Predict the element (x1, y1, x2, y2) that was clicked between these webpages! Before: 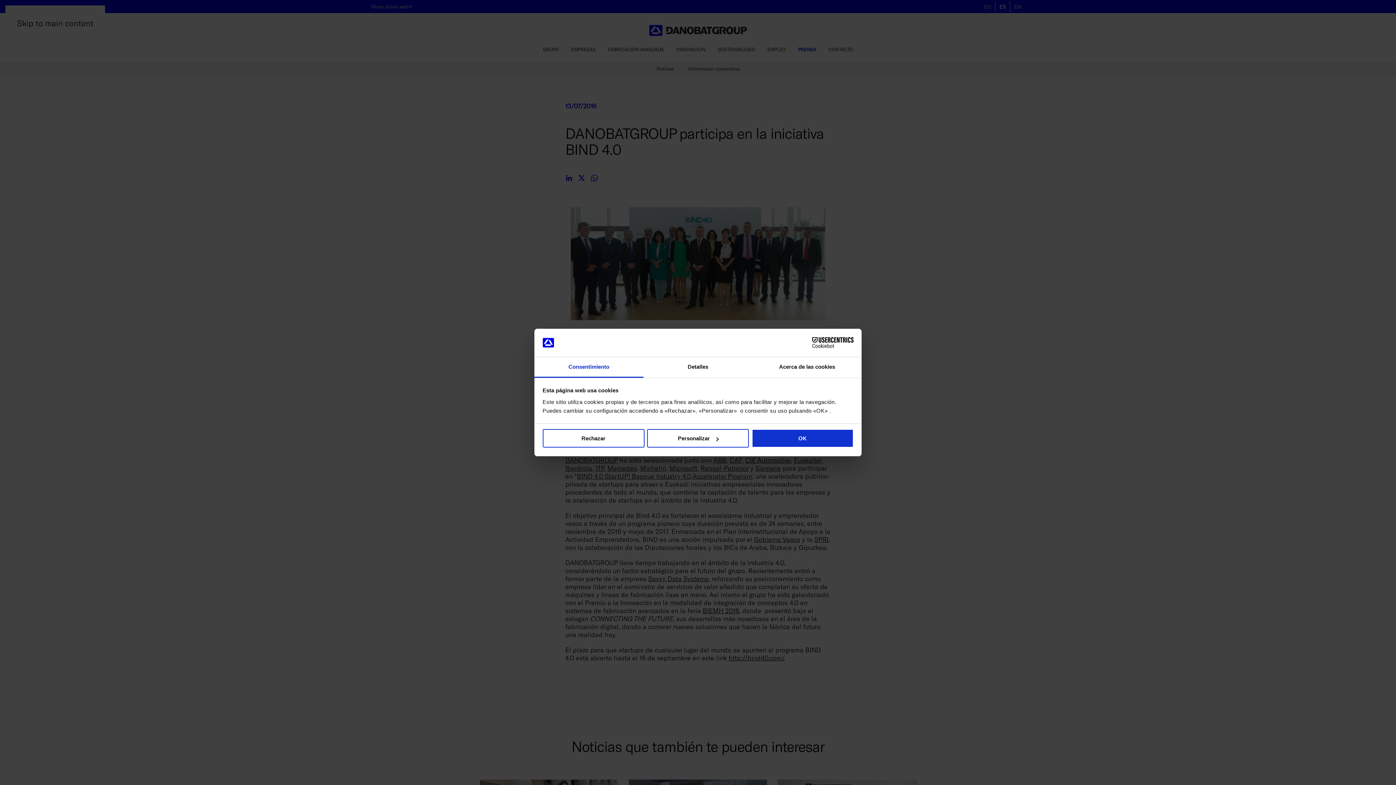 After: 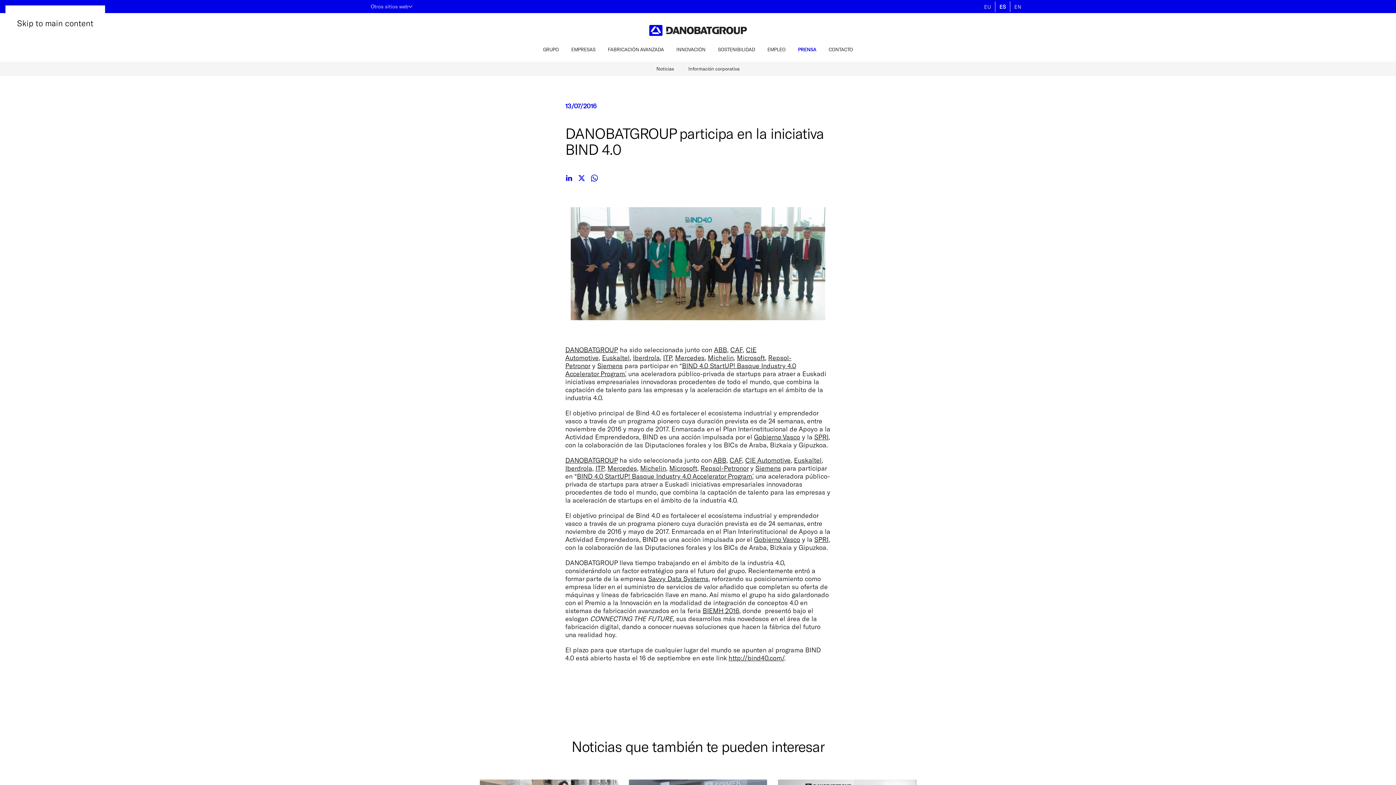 Action: bbox: (751, 429, 853, 447) label: OK